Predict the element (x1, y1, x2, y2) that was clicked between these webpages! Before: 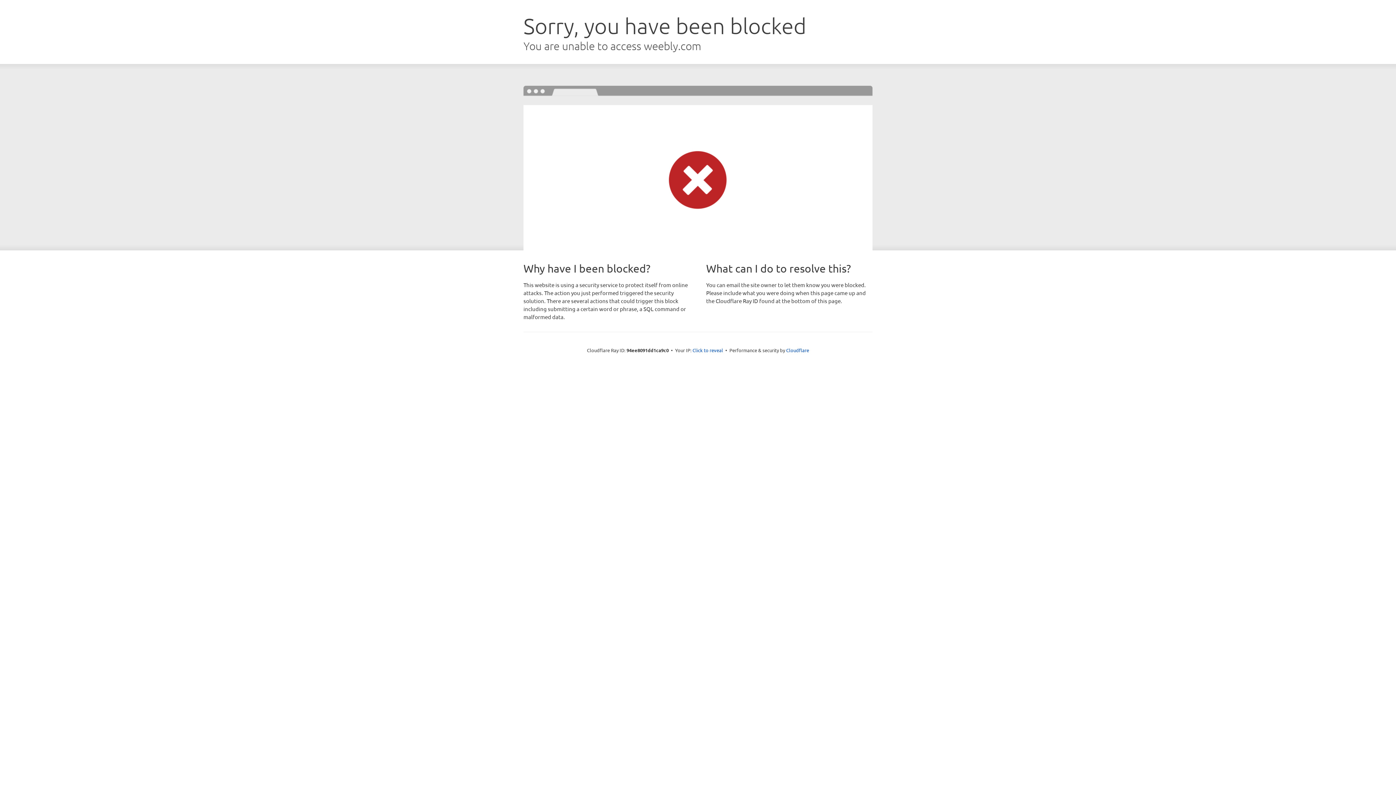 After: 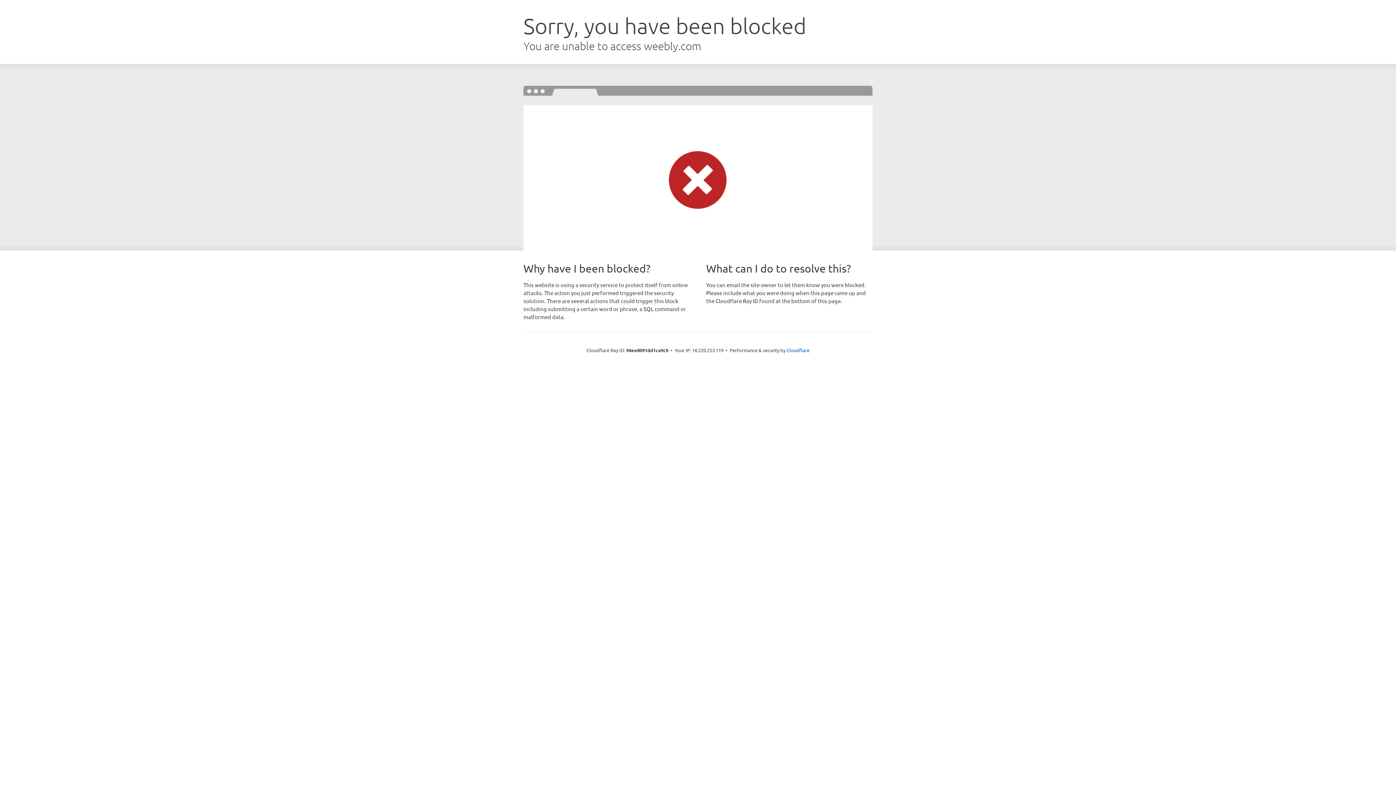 Action: label: Click to reveal bbox: (692, 346, 723, 353)